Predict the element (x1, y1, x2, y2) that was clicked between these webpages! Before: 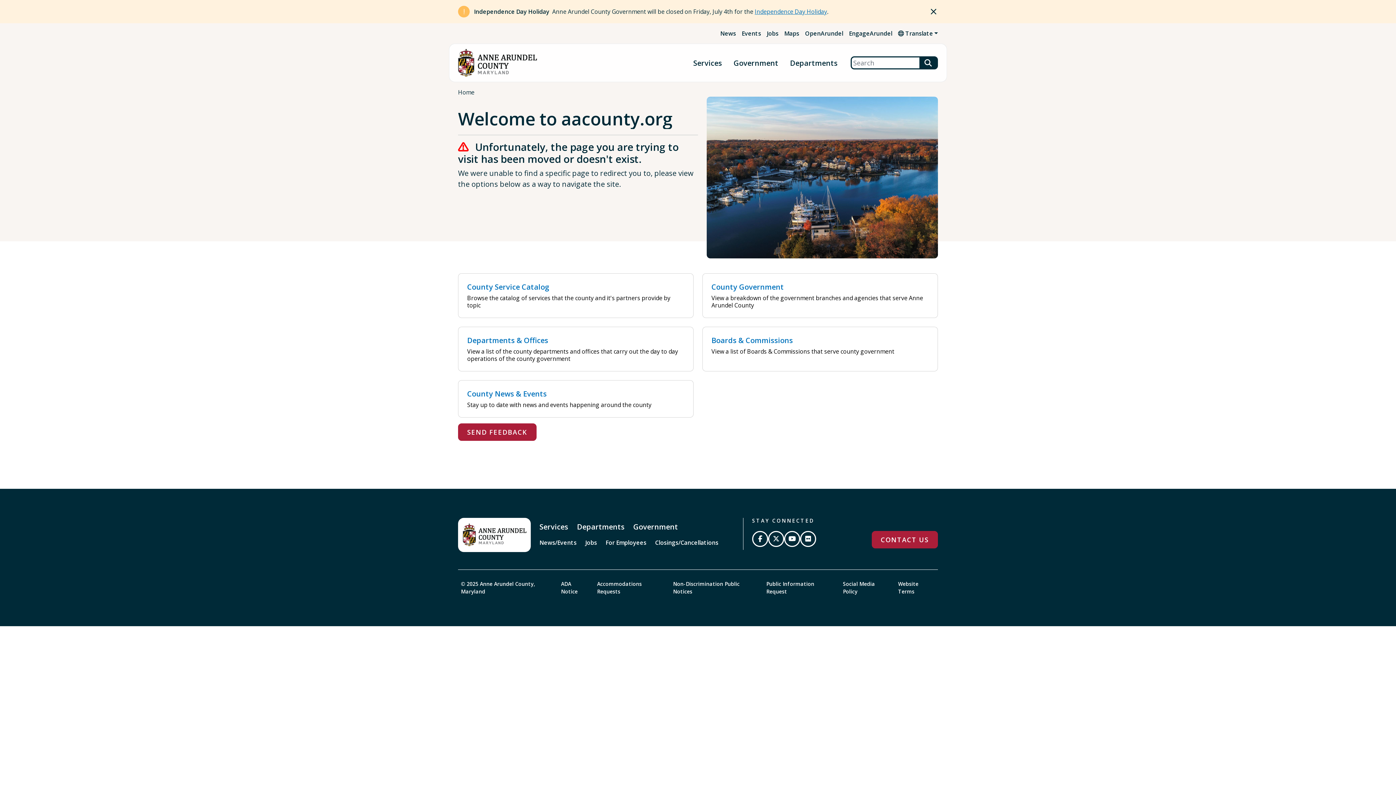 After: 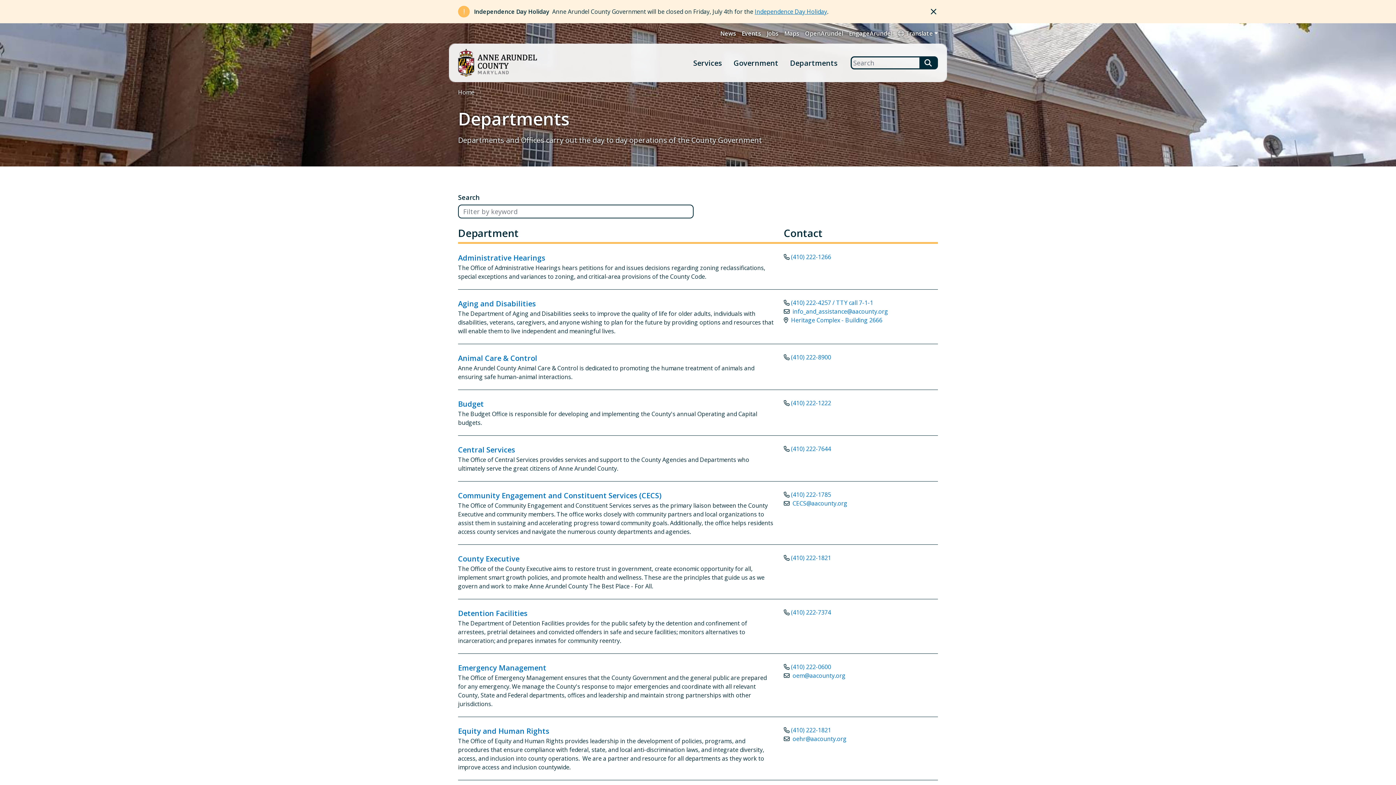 Action: label: Departments & Offices

View a list of the county departments and offices that carry out the day to day operations of the county government bbox: (458, 326, 693, 371)